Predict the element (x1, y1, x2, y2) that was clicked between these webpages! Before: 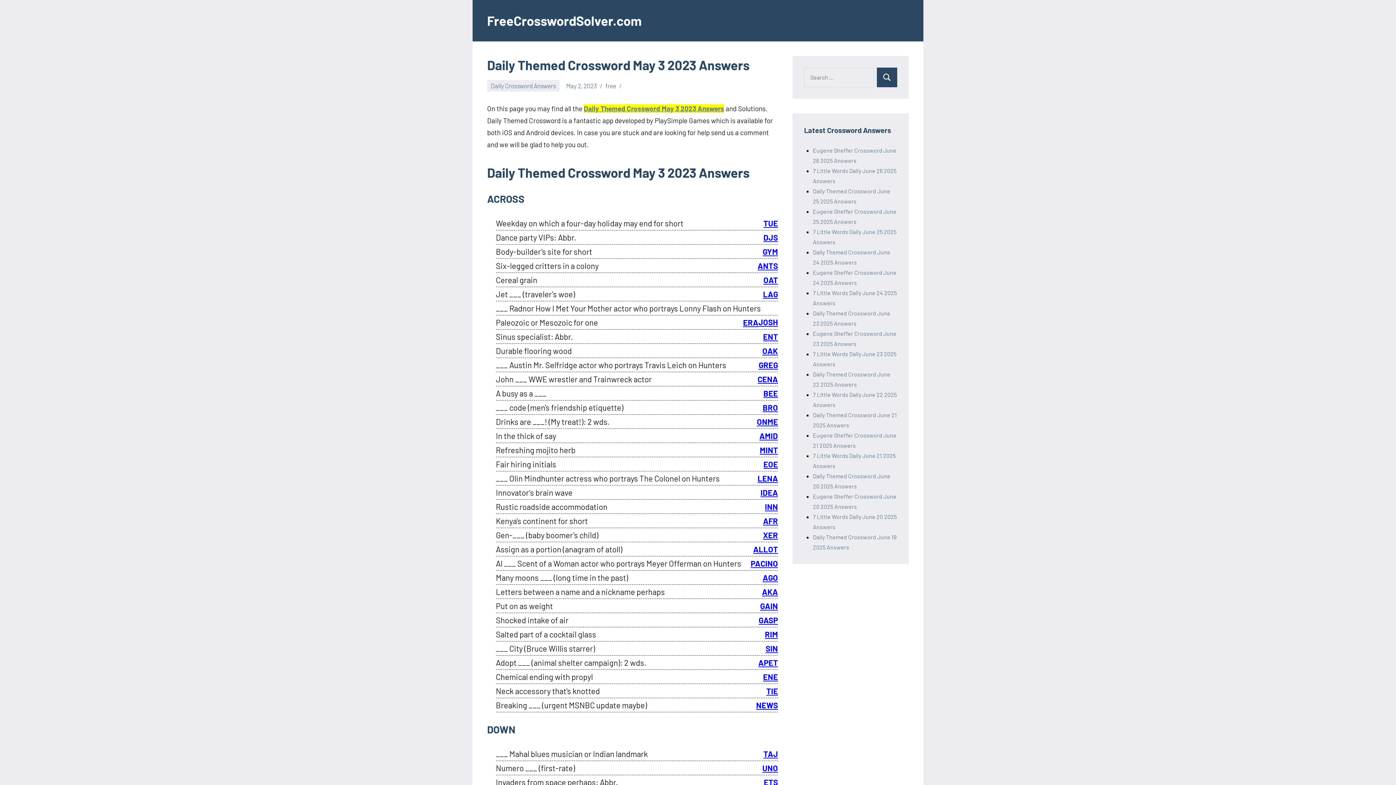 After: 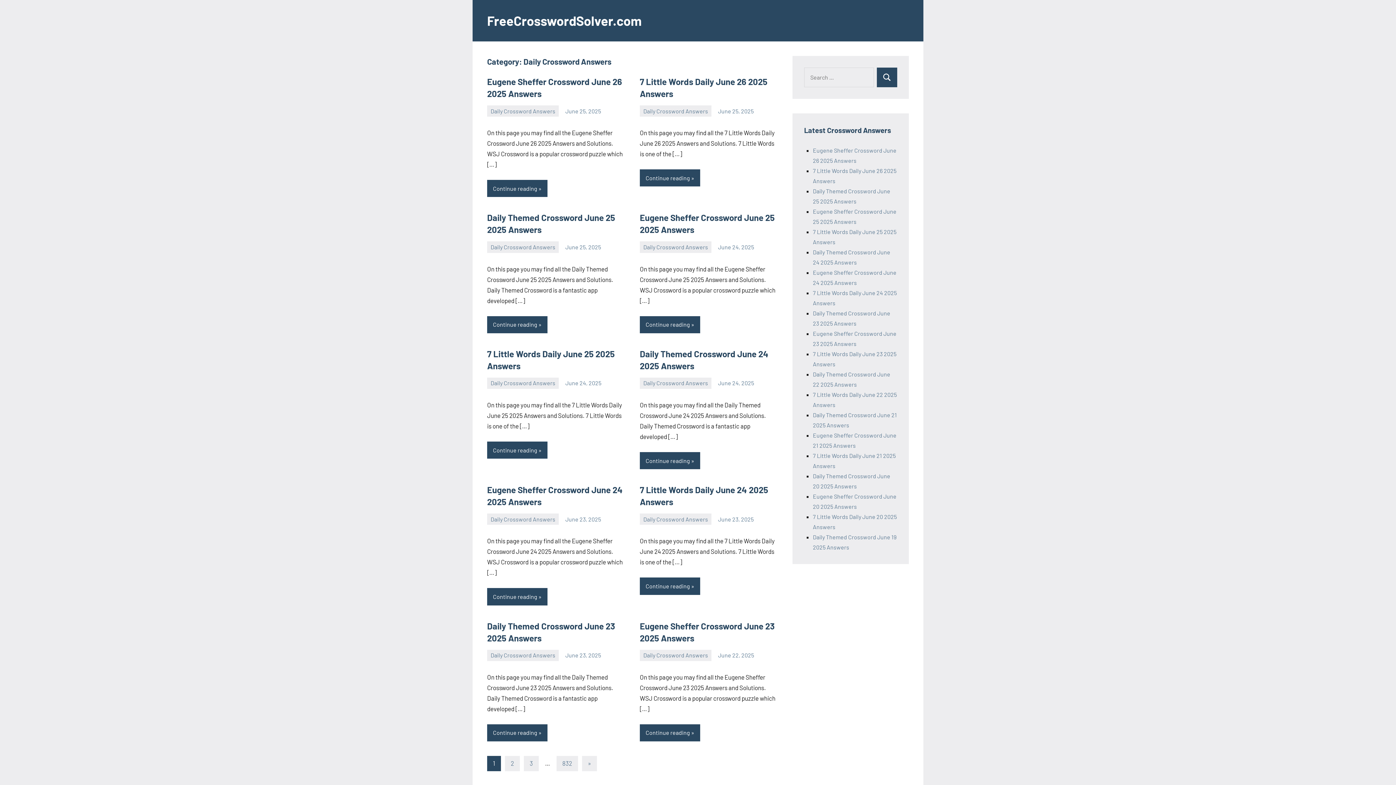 Action: bbox: (487, 80, 559, 91) label: Daily Crossword Answers